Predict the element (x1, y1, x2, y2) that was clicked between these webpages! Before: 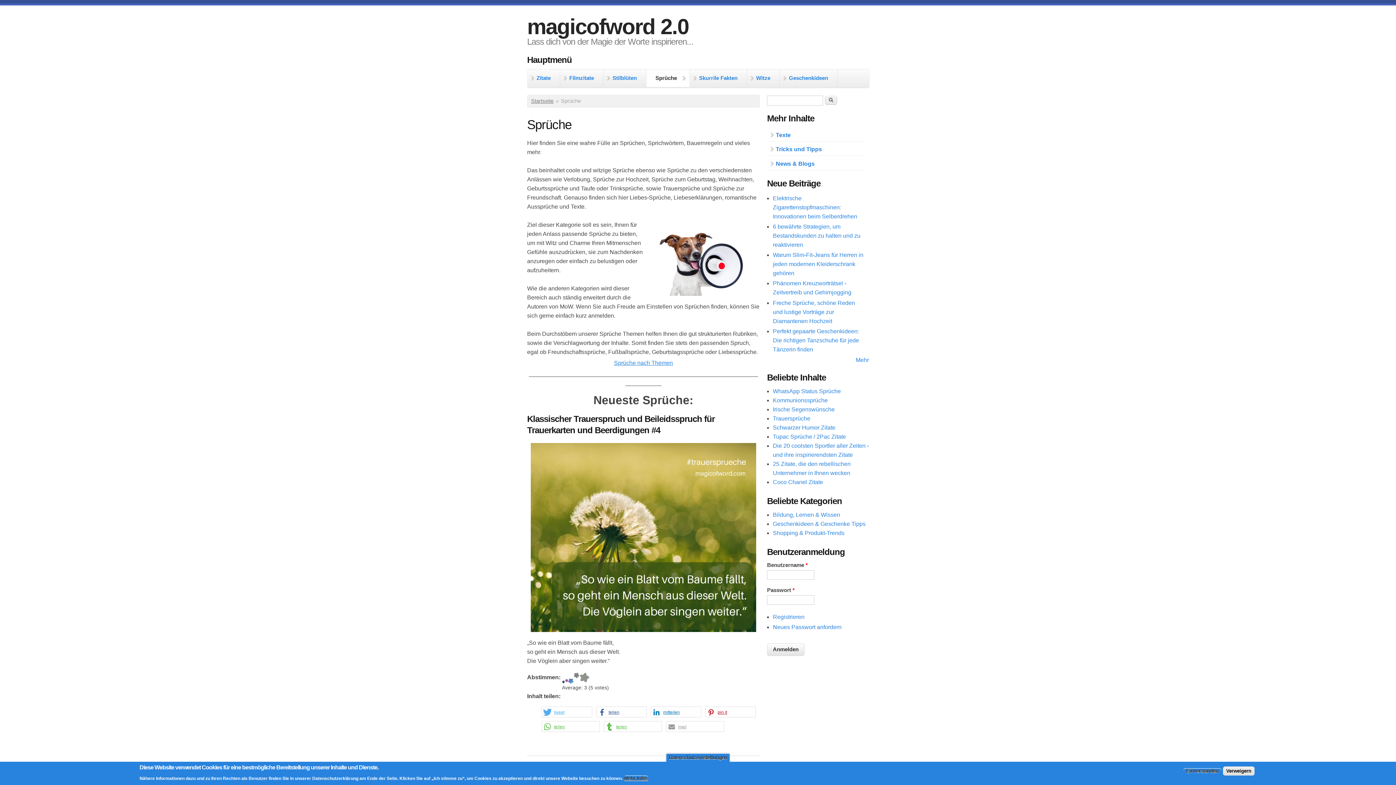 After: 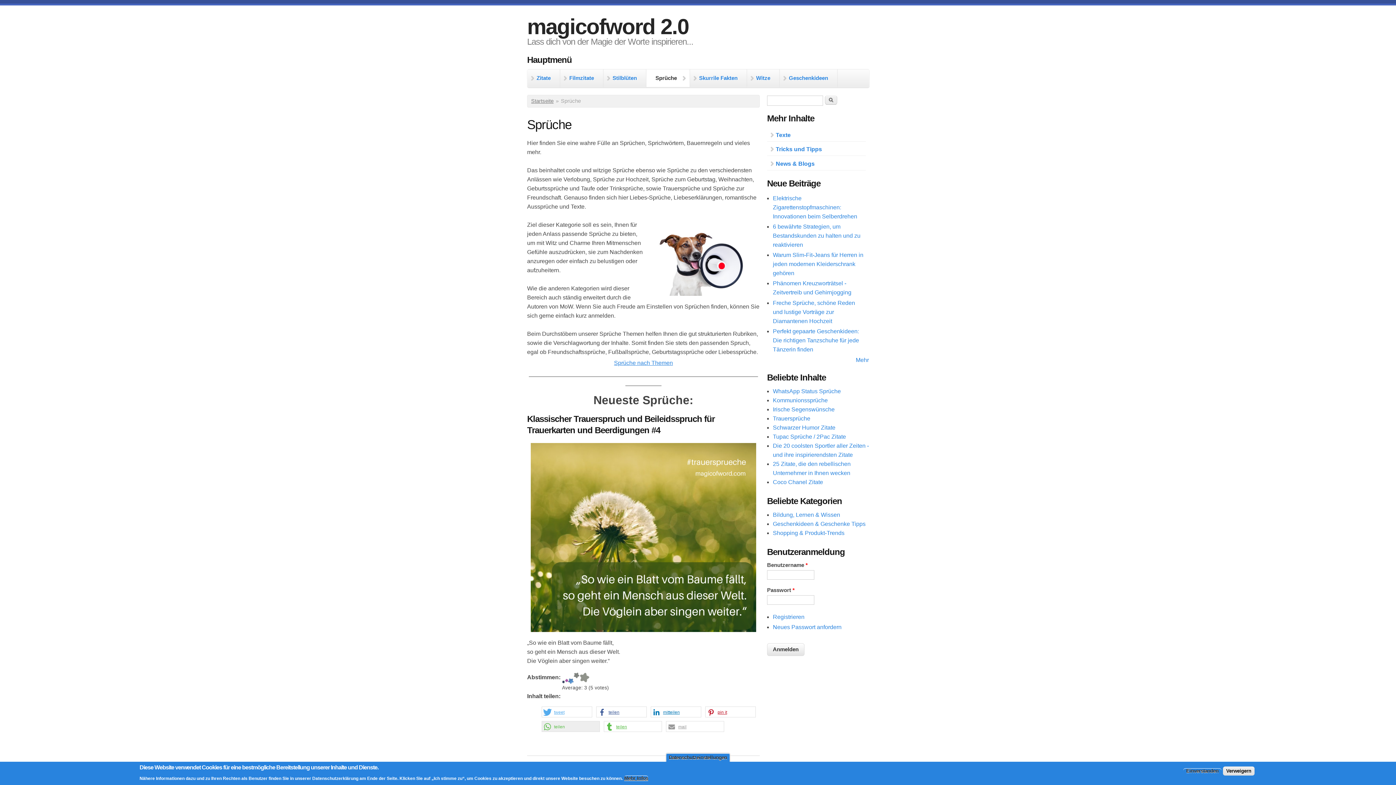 Action: bbox: (542, 721, 599, 732) label: Bei Whatsapp teilen